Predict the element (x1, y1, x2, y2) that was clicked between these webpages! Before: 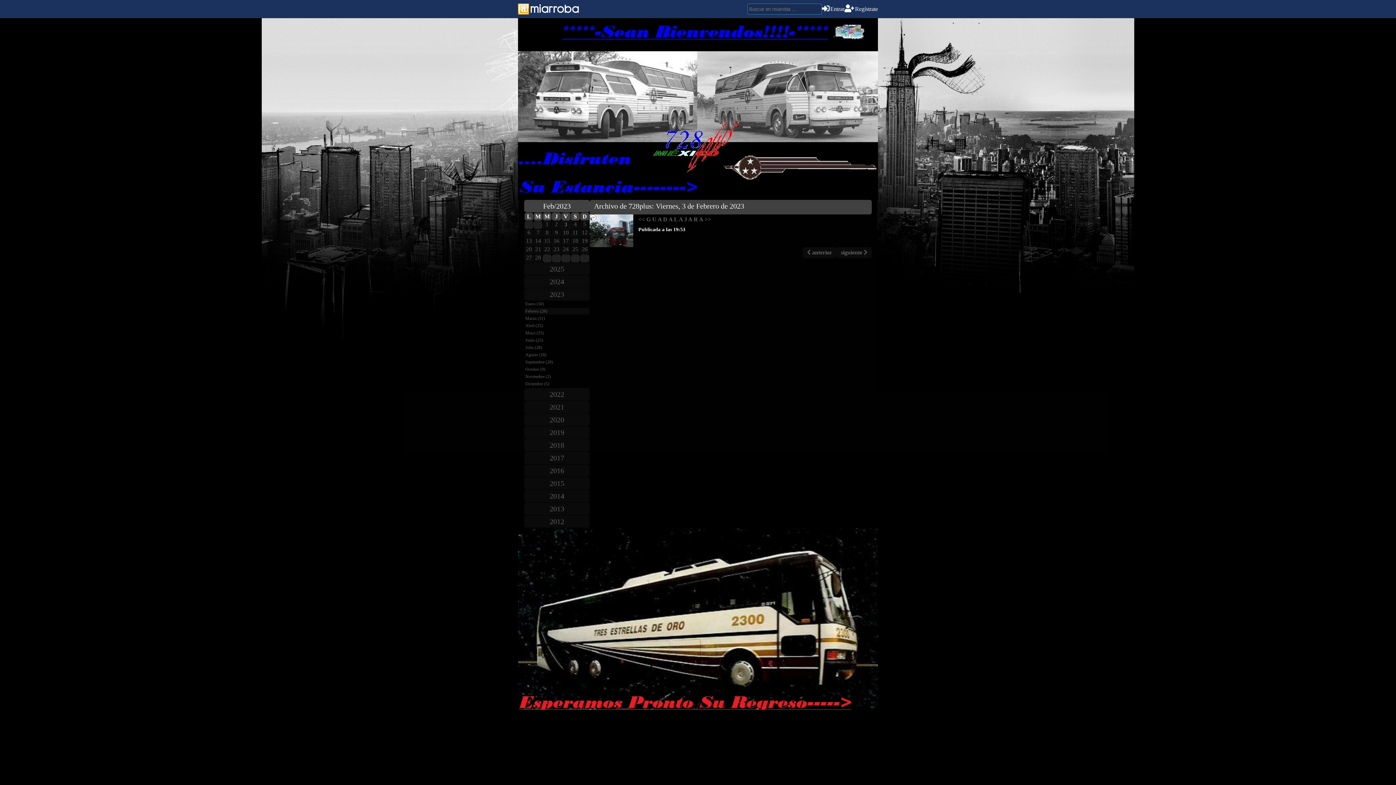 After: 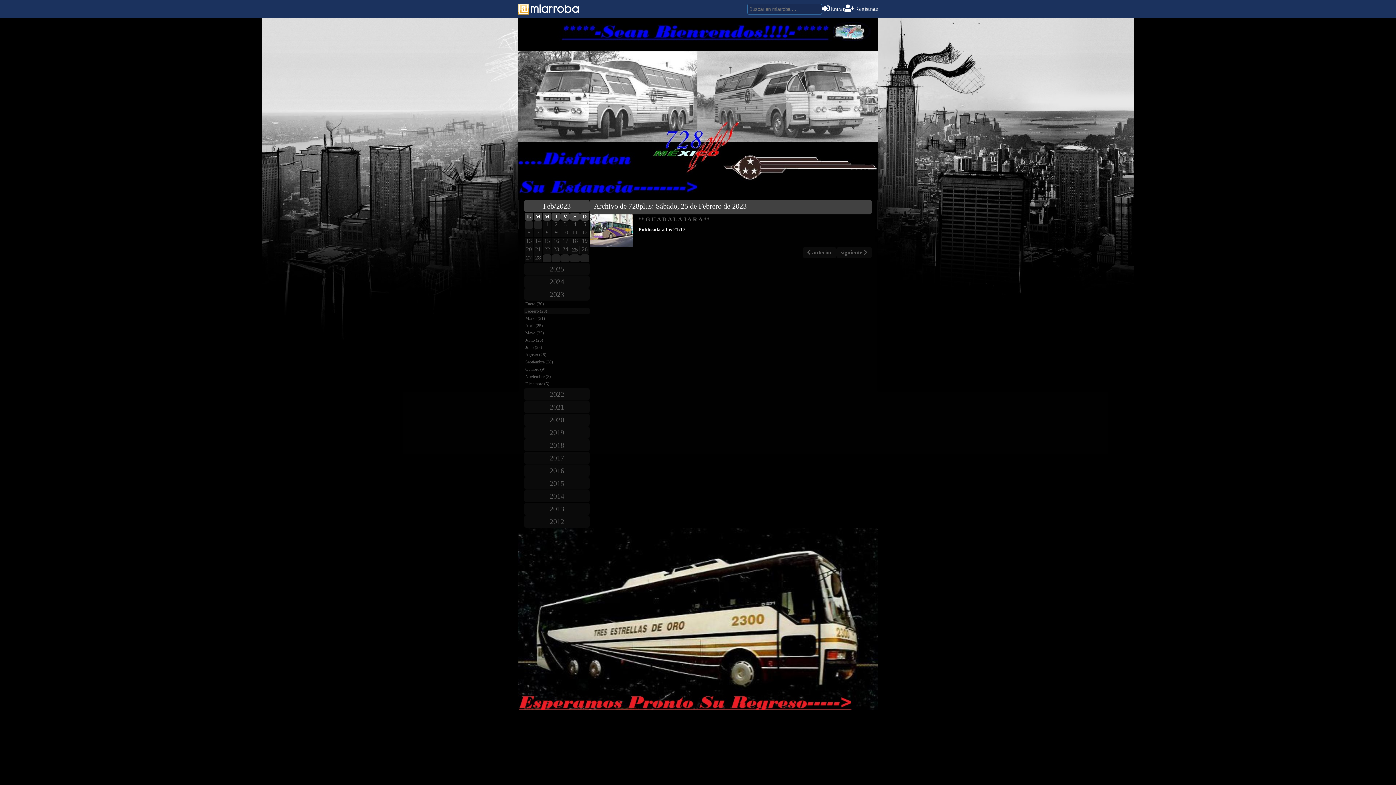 Action: bbox: (570, 246, 580, 254) label: 25